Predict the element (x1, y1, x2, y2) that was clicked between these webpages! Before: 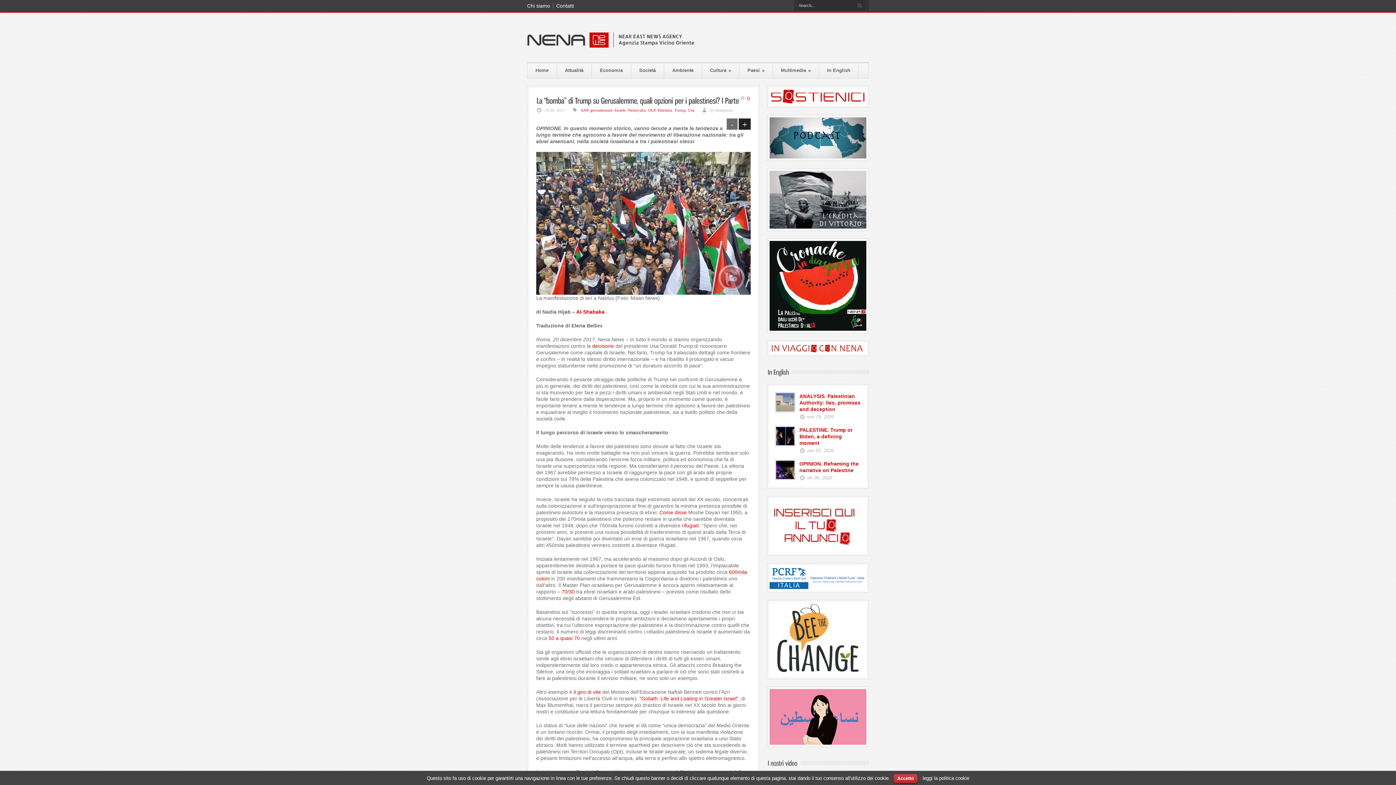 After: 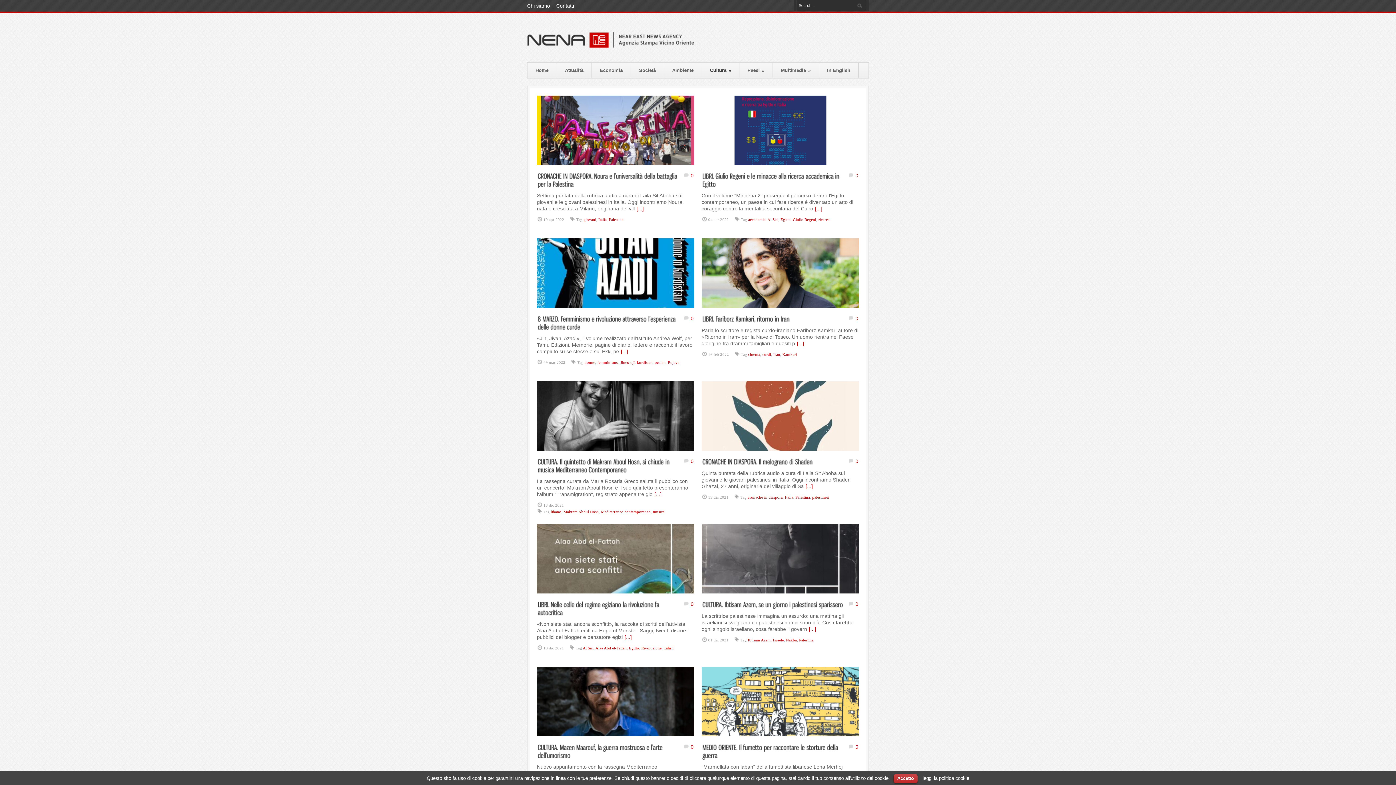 Action: bbox: (702, 63, 739, 78) label: Cultura »